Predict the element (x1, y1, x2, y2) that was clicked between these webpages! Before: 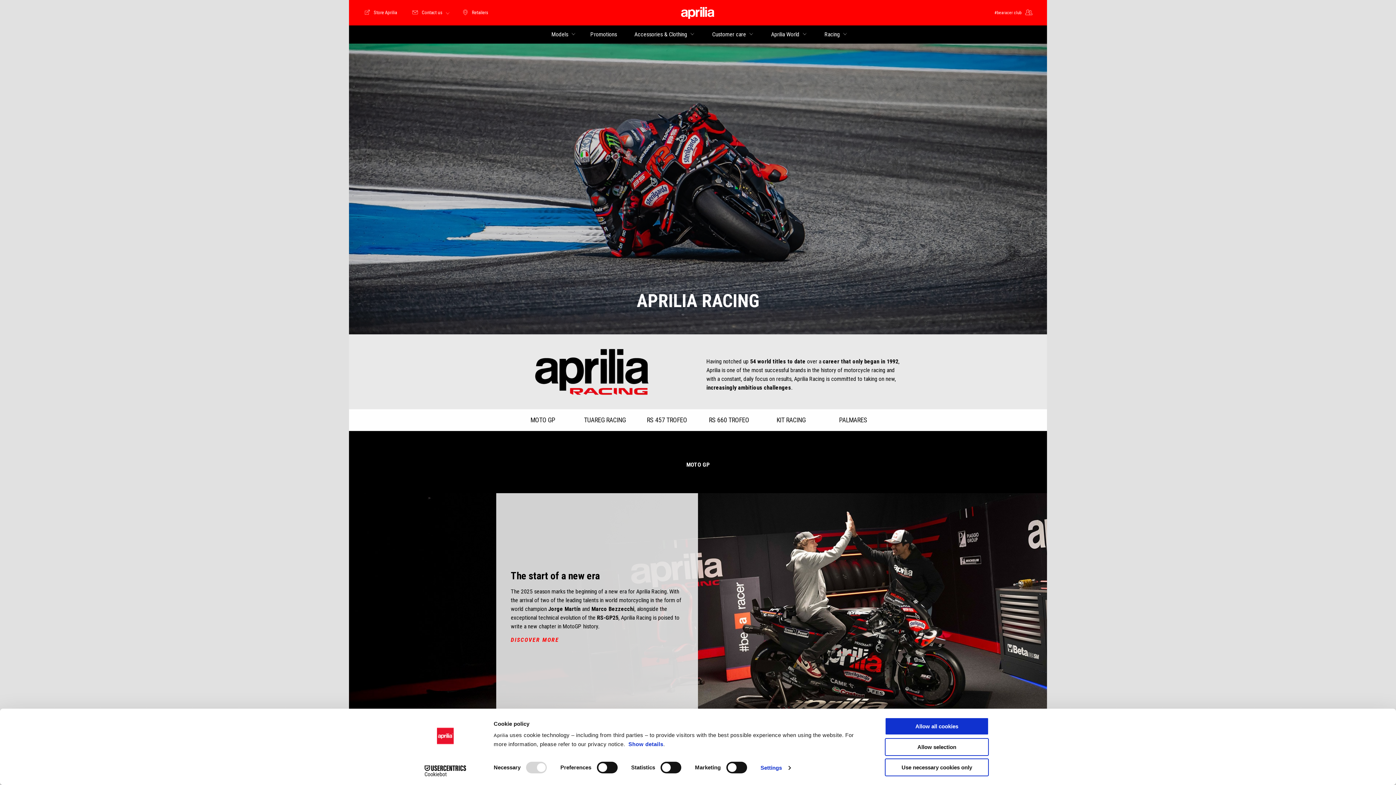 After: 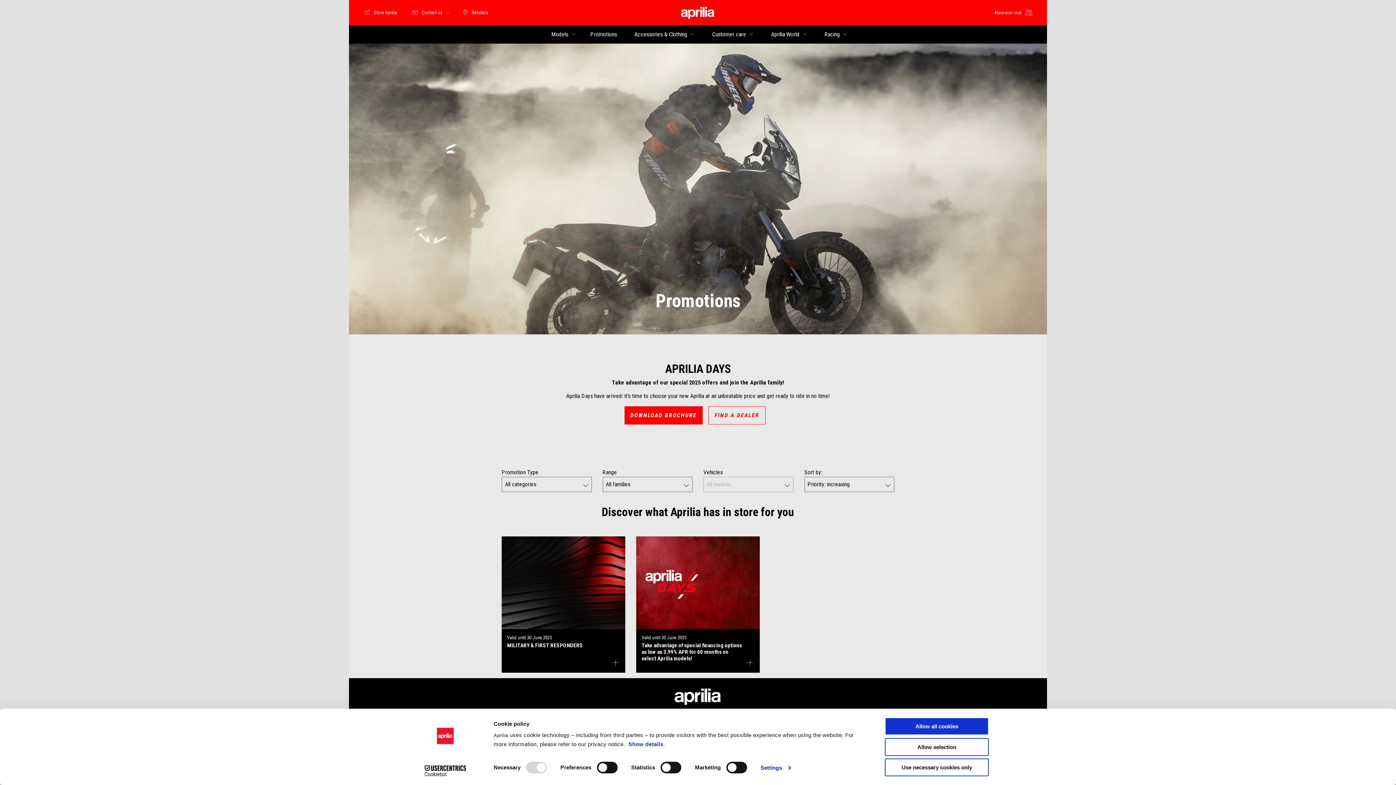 Action: label: Promotions bbox: (590, 31, 617, 37)